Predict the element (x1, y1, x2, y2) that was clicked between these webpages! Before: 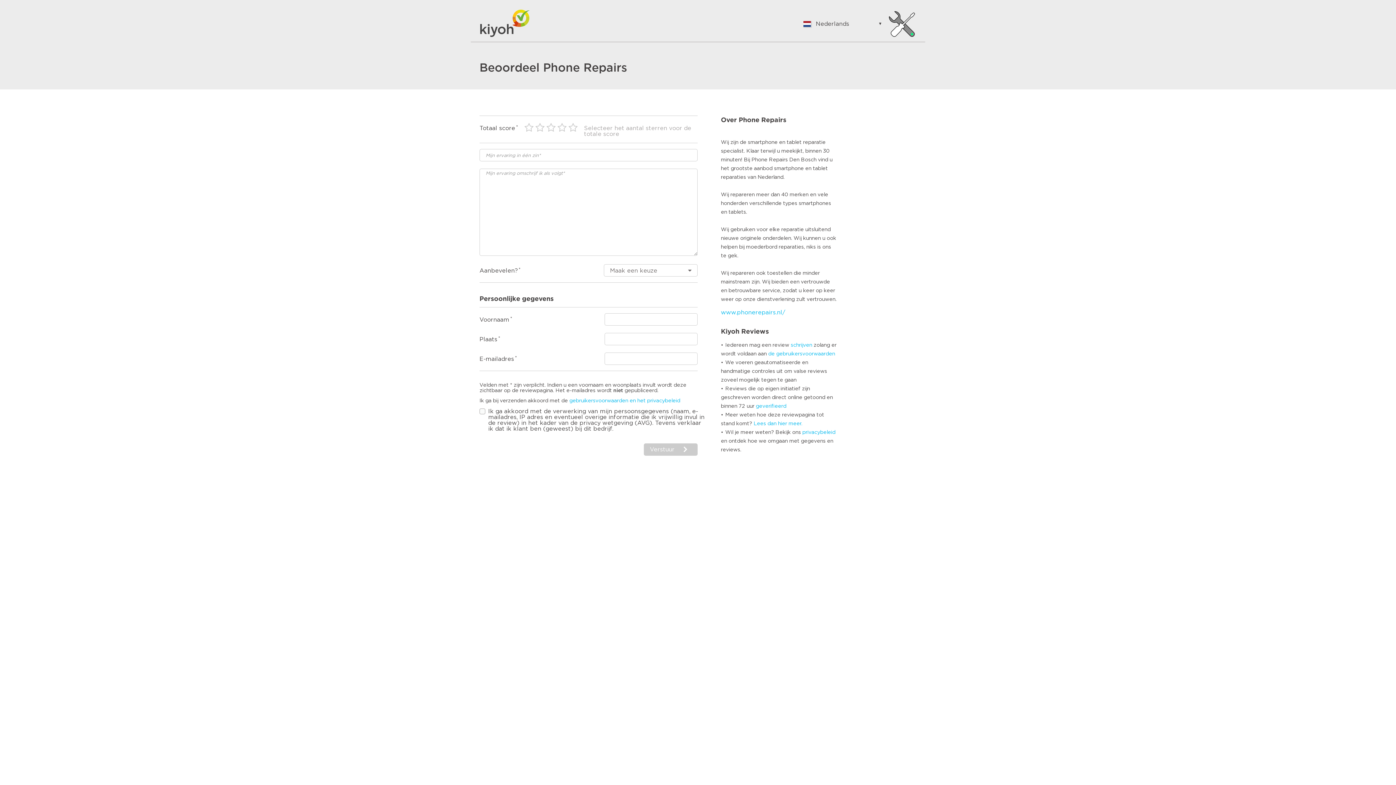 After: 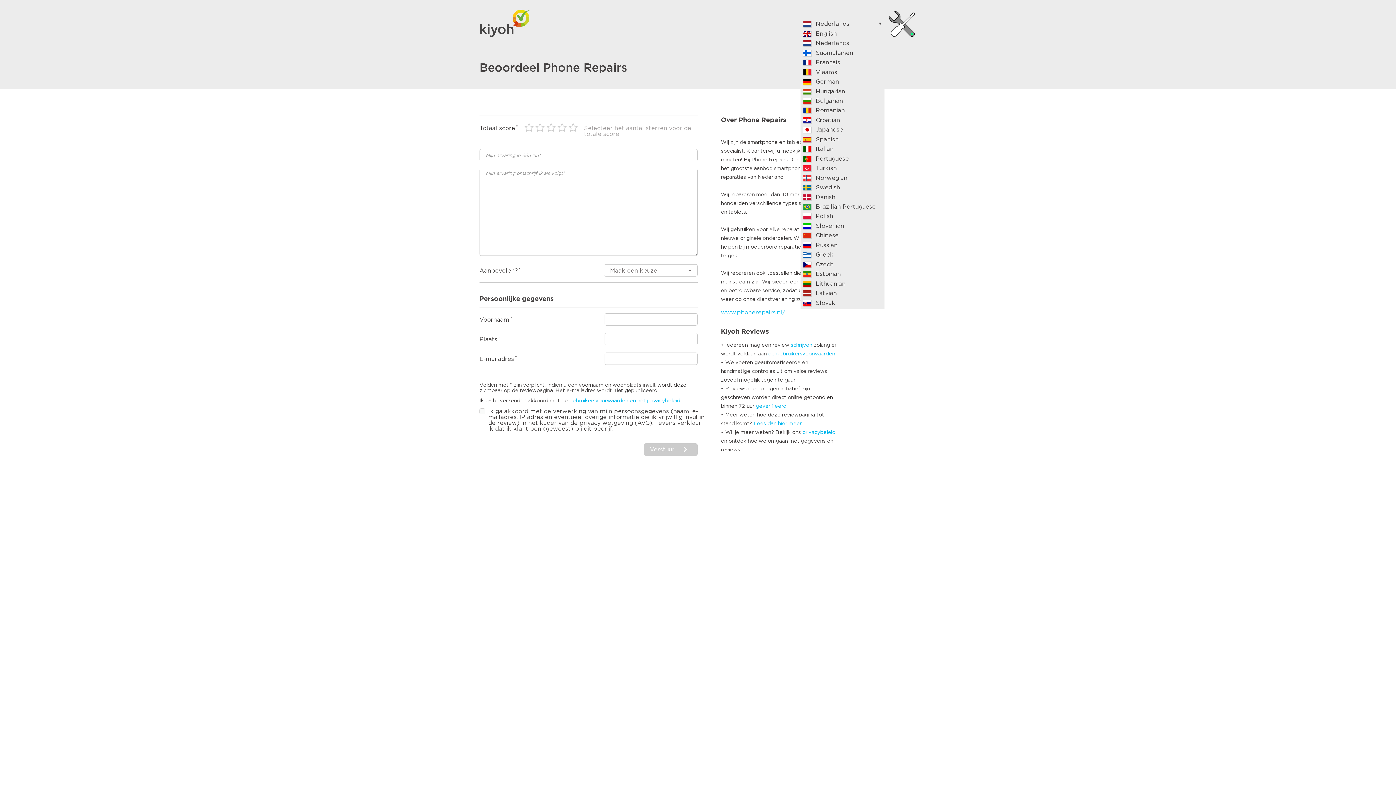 Action: bbox: (803, 20, 881, 27) label:  Nederlands